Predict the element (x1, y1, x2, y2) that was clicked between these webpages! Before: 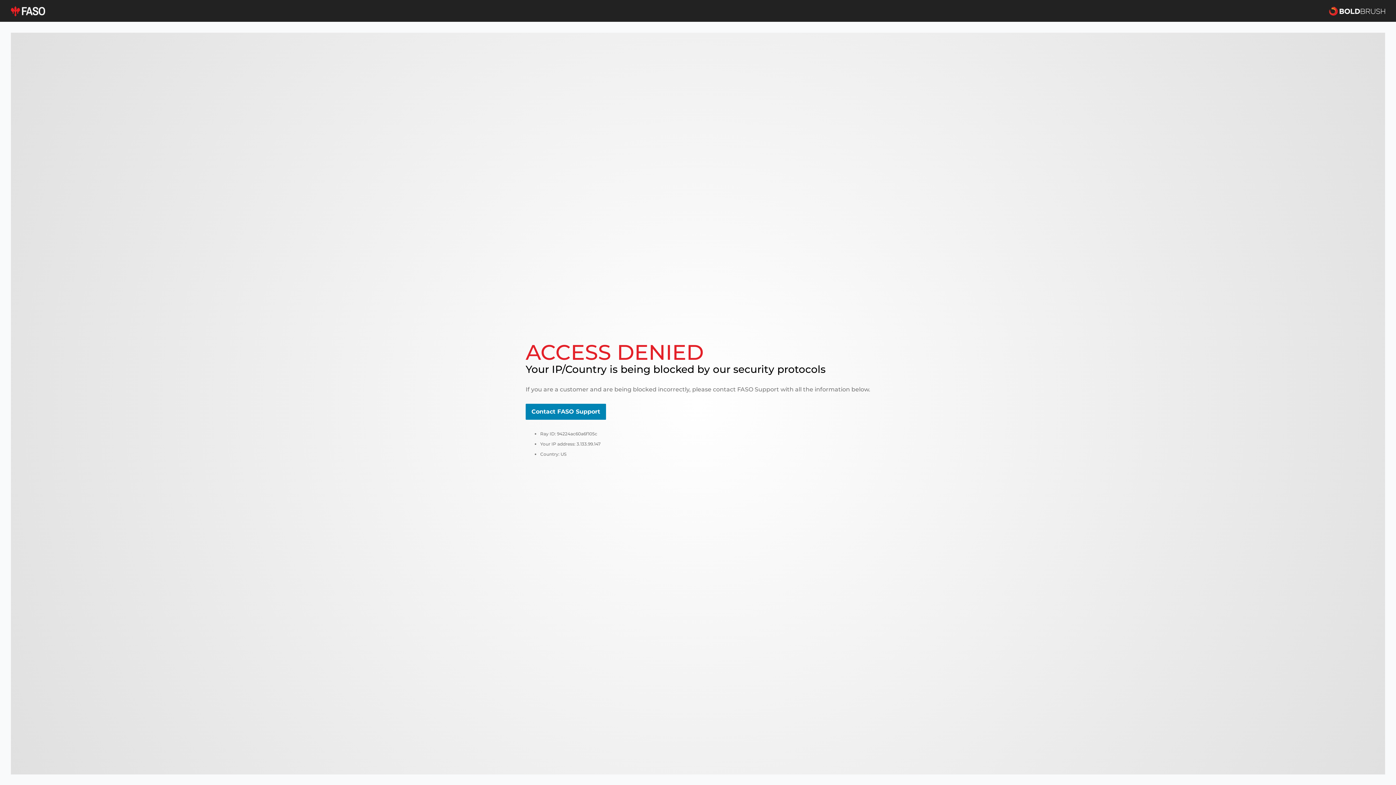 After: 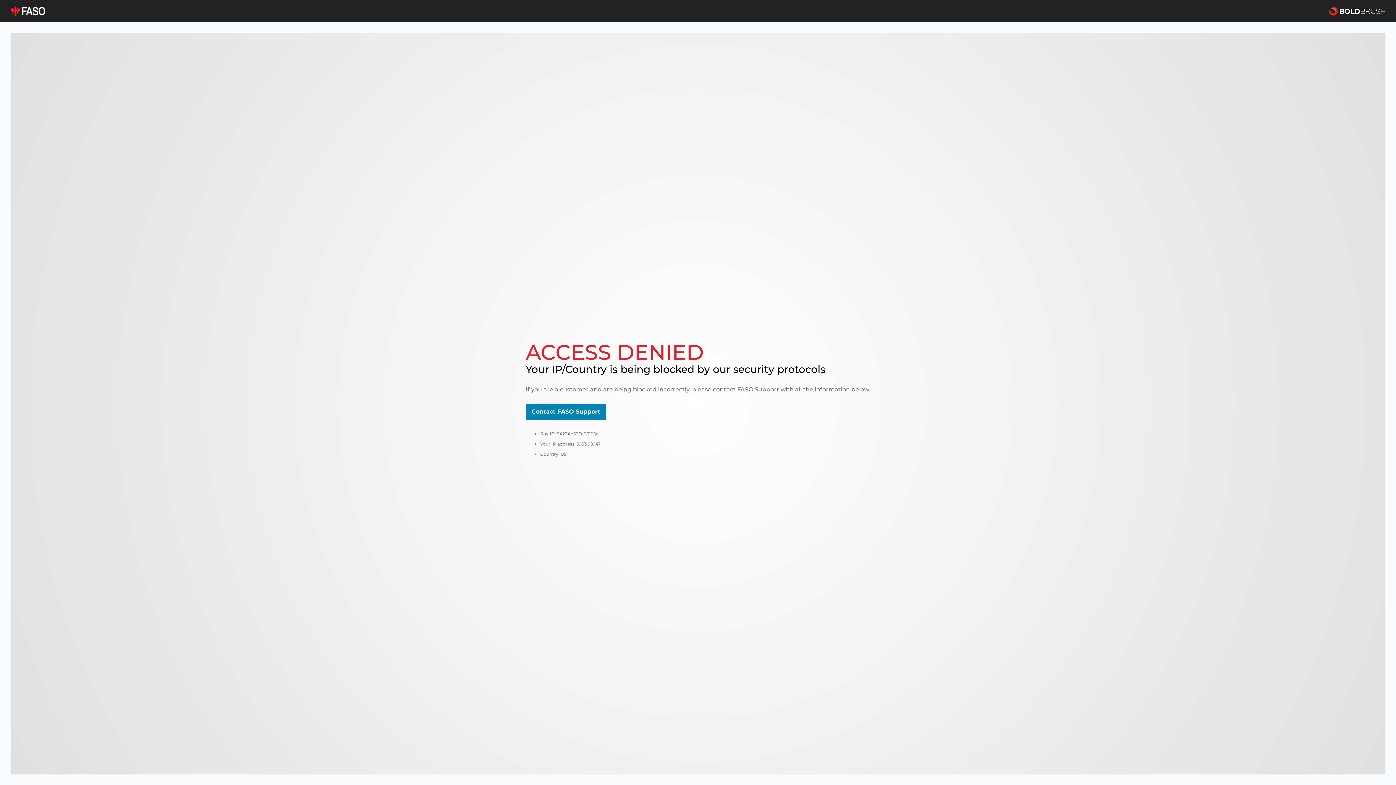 Action: bbox: (10, 5, 45, 16)